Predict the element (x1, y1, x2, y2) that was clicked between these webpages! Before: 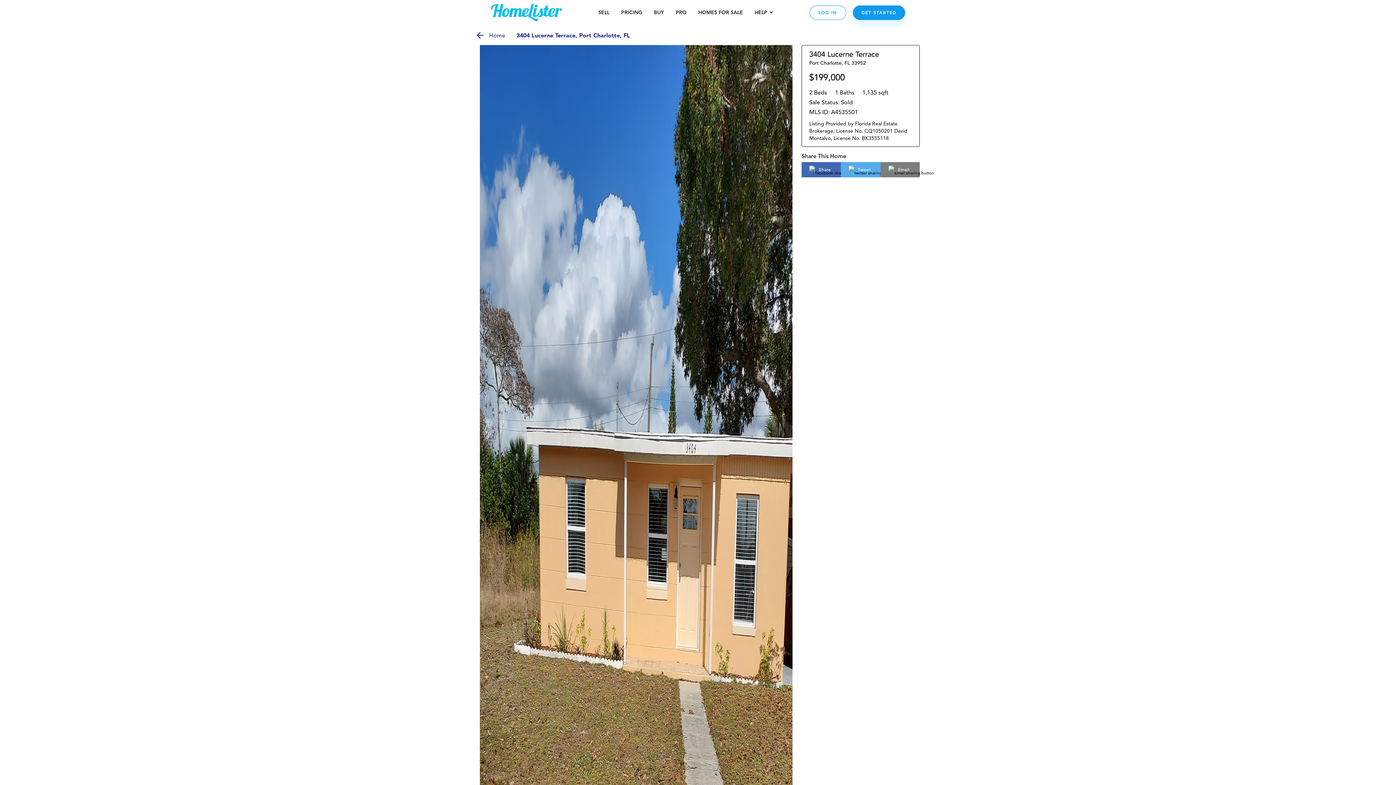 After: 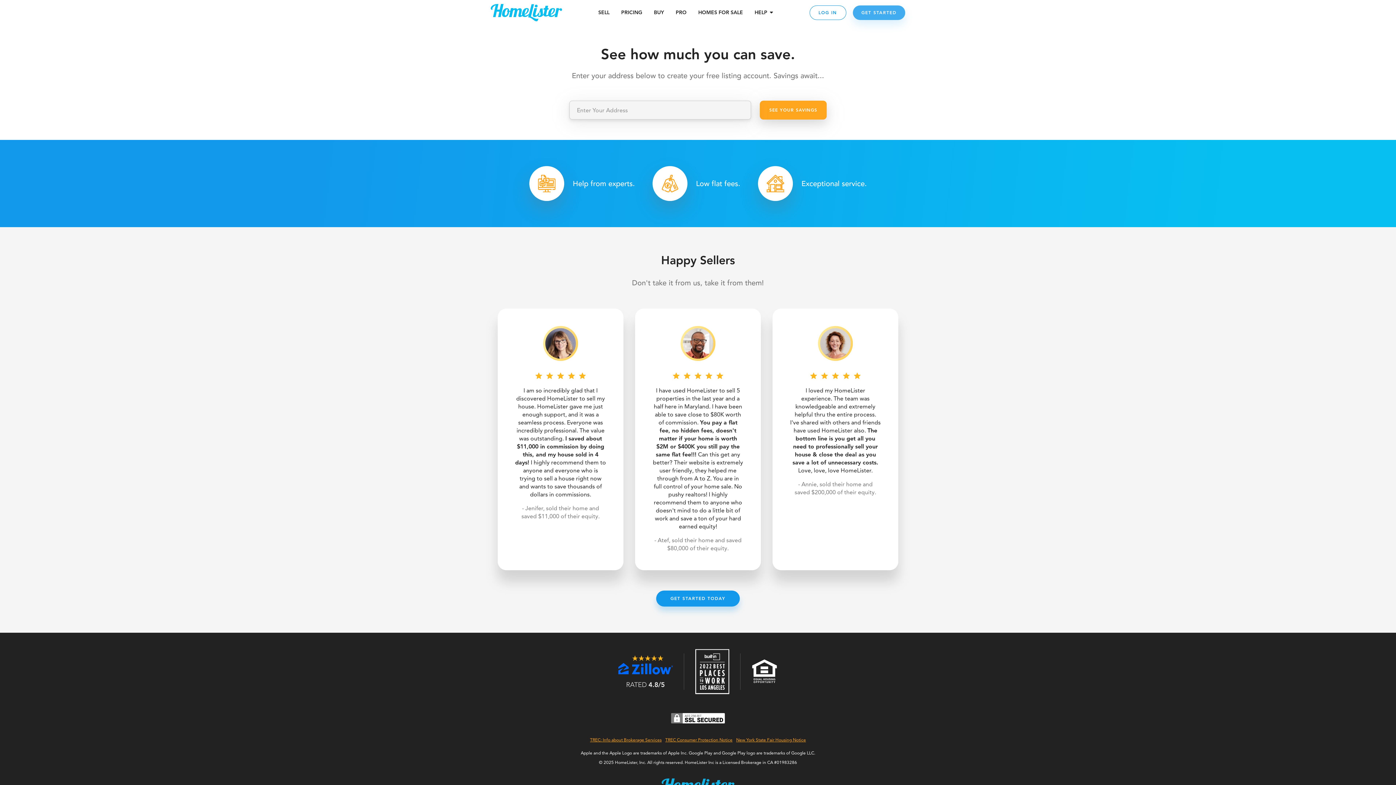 Action: label: GET STARTED bbox: (852, 5, 905, 20)